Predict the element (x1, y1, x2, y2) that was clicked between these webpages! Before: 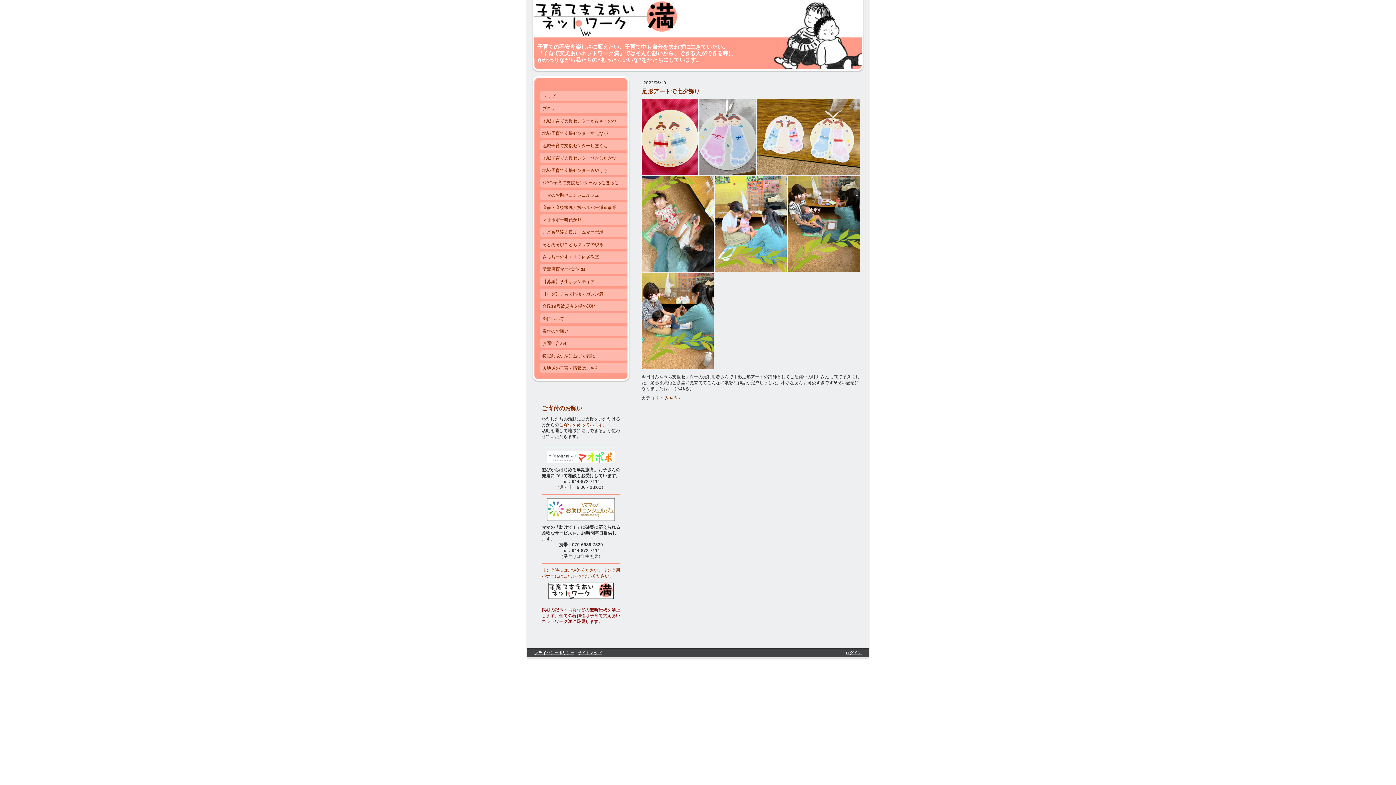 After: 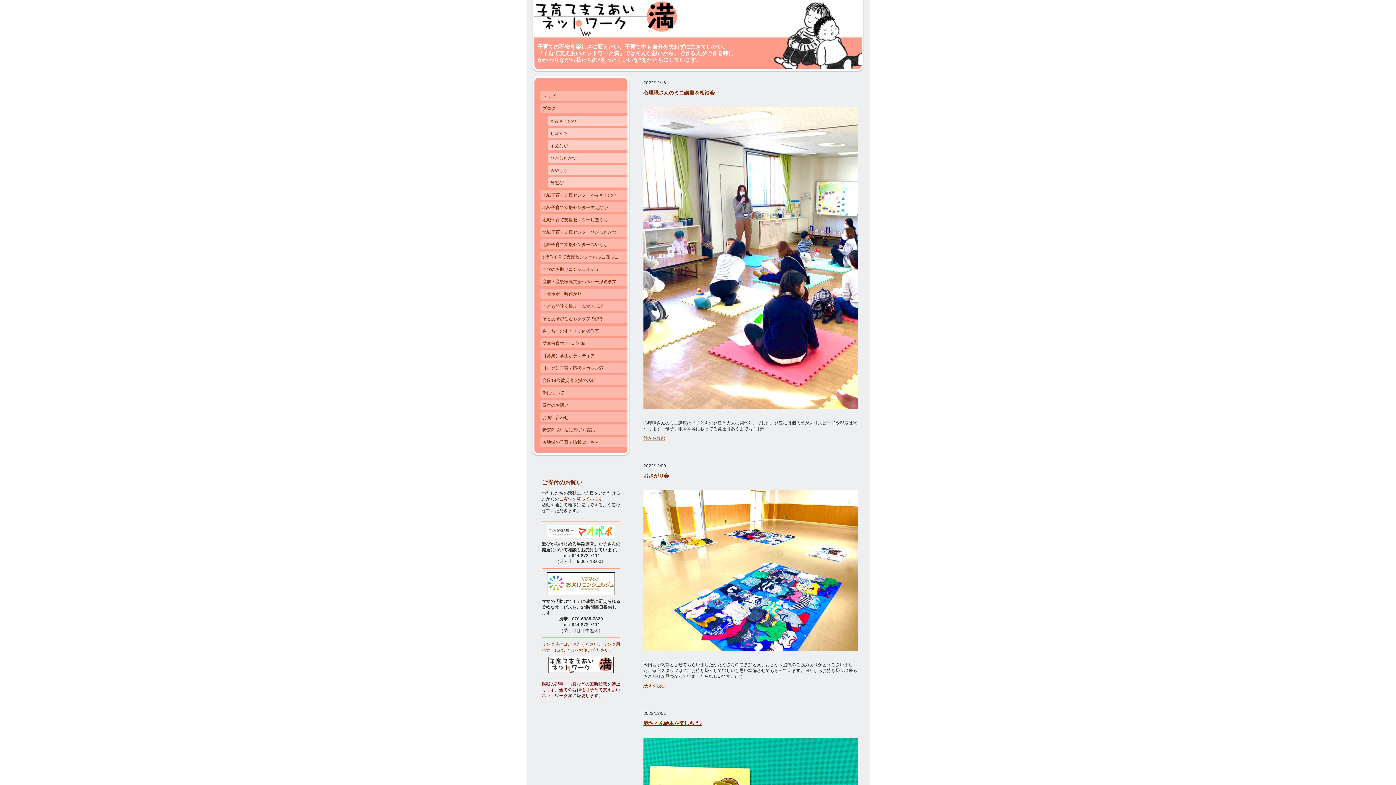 Action: label: ブログ bbox: (540, 103, 627, 115)